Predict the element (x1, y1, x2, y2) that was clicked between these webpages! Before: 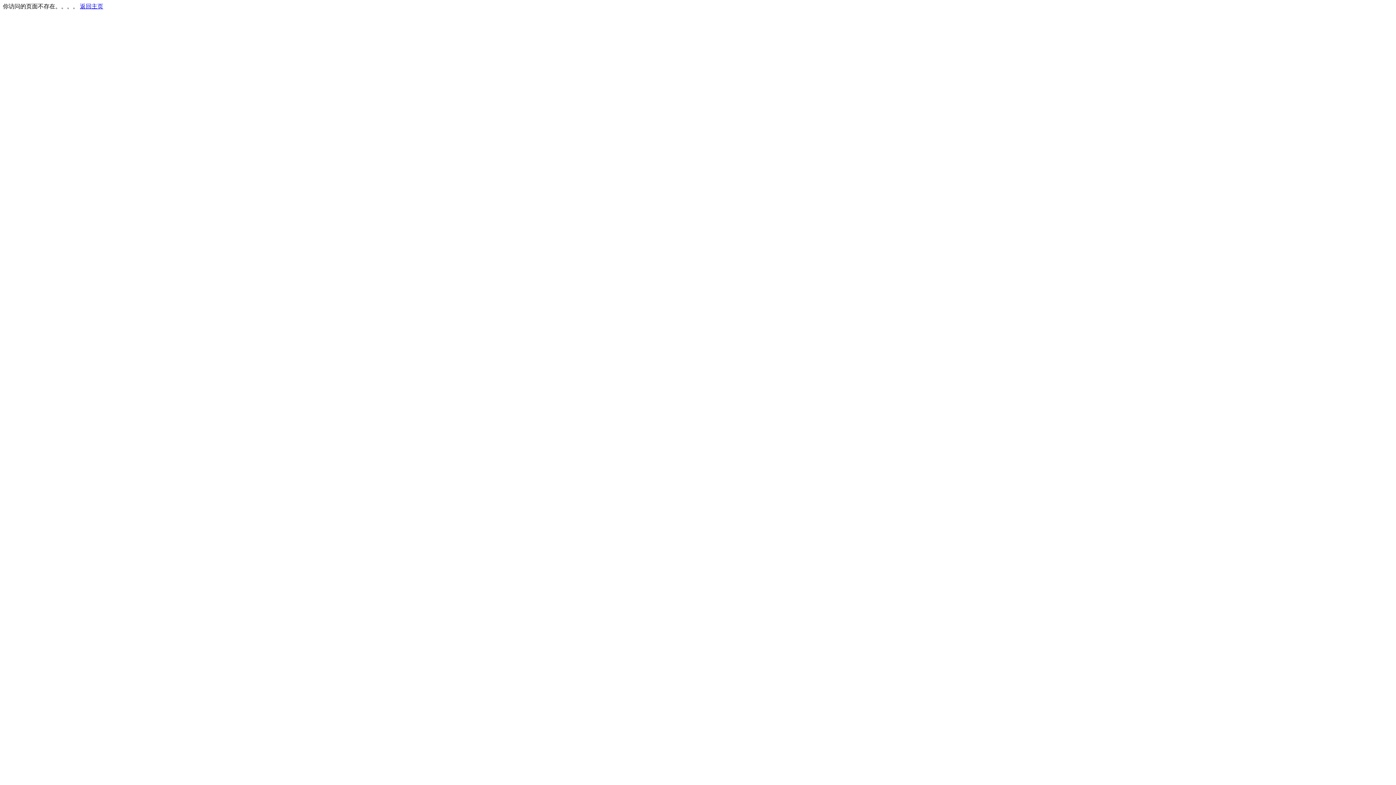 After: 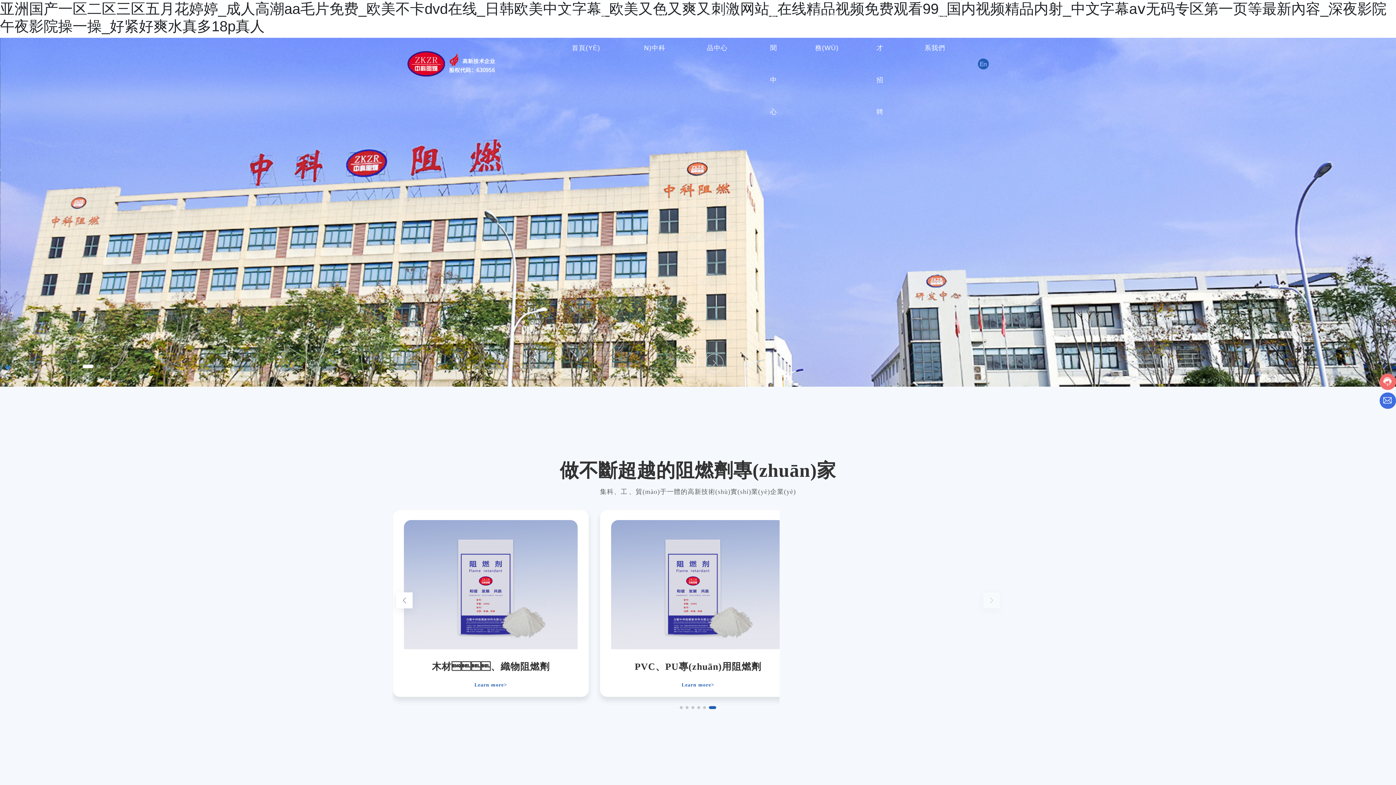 Action: label: 返回主页 bbox: (80, 3, 103, 9)